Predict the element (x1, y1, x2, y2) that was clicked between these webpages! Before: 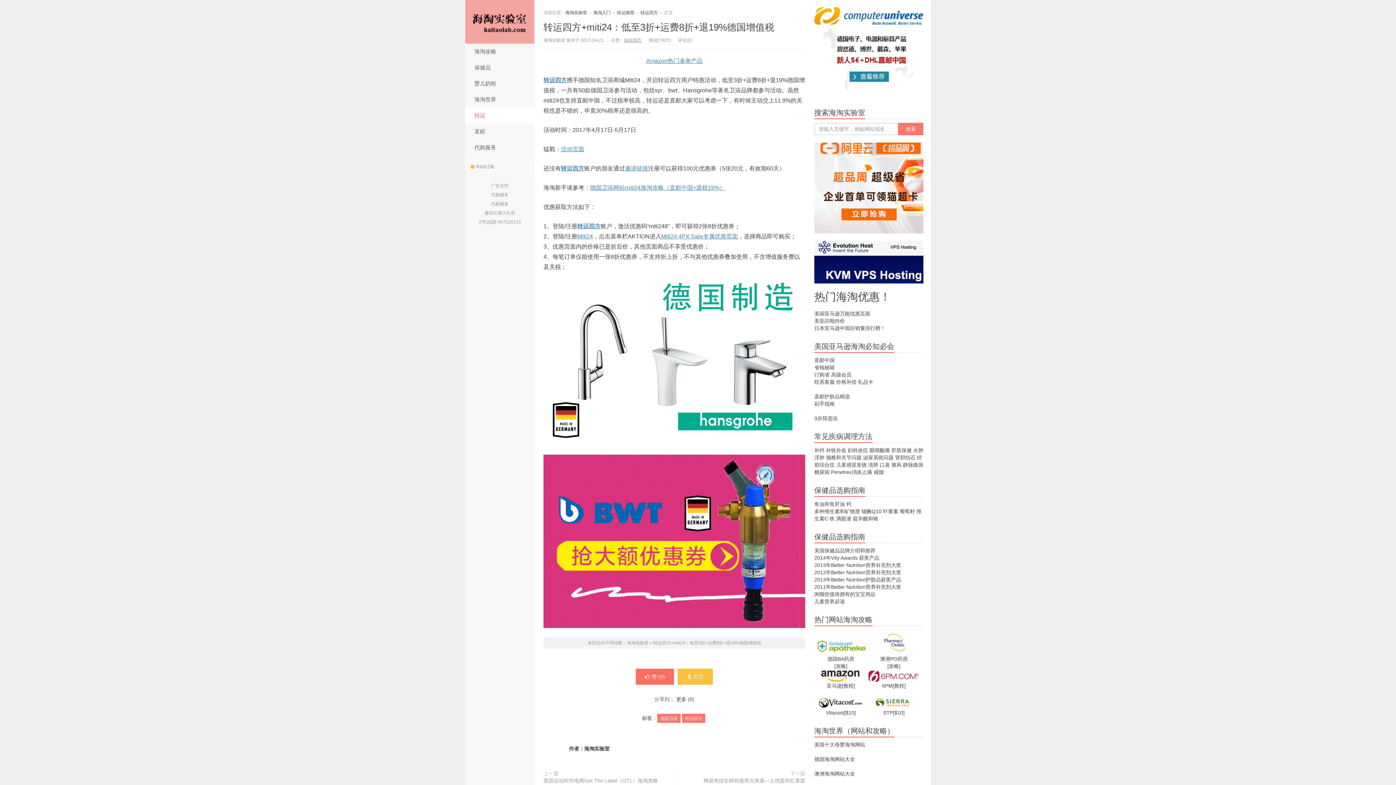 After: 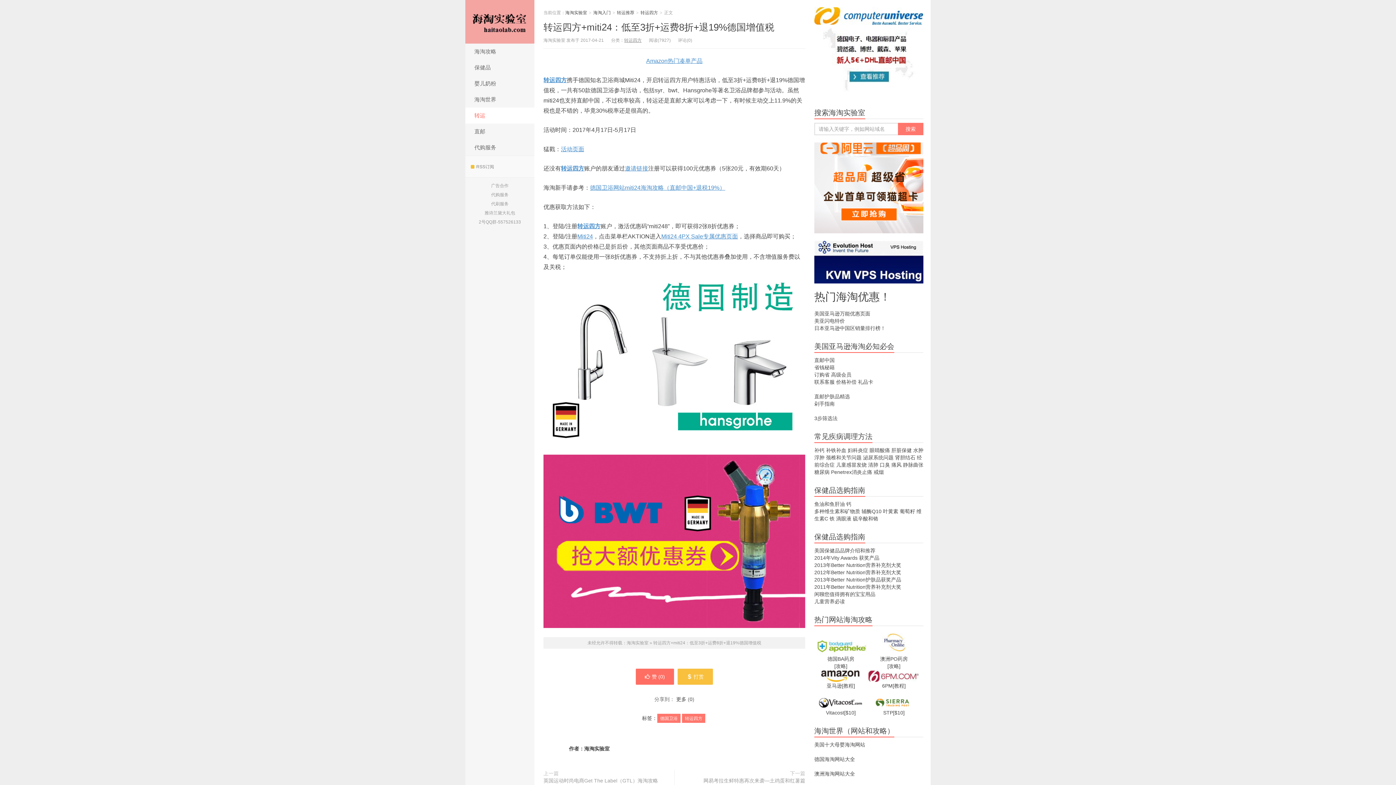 Action: bbox: (814, 142, 923, 233)